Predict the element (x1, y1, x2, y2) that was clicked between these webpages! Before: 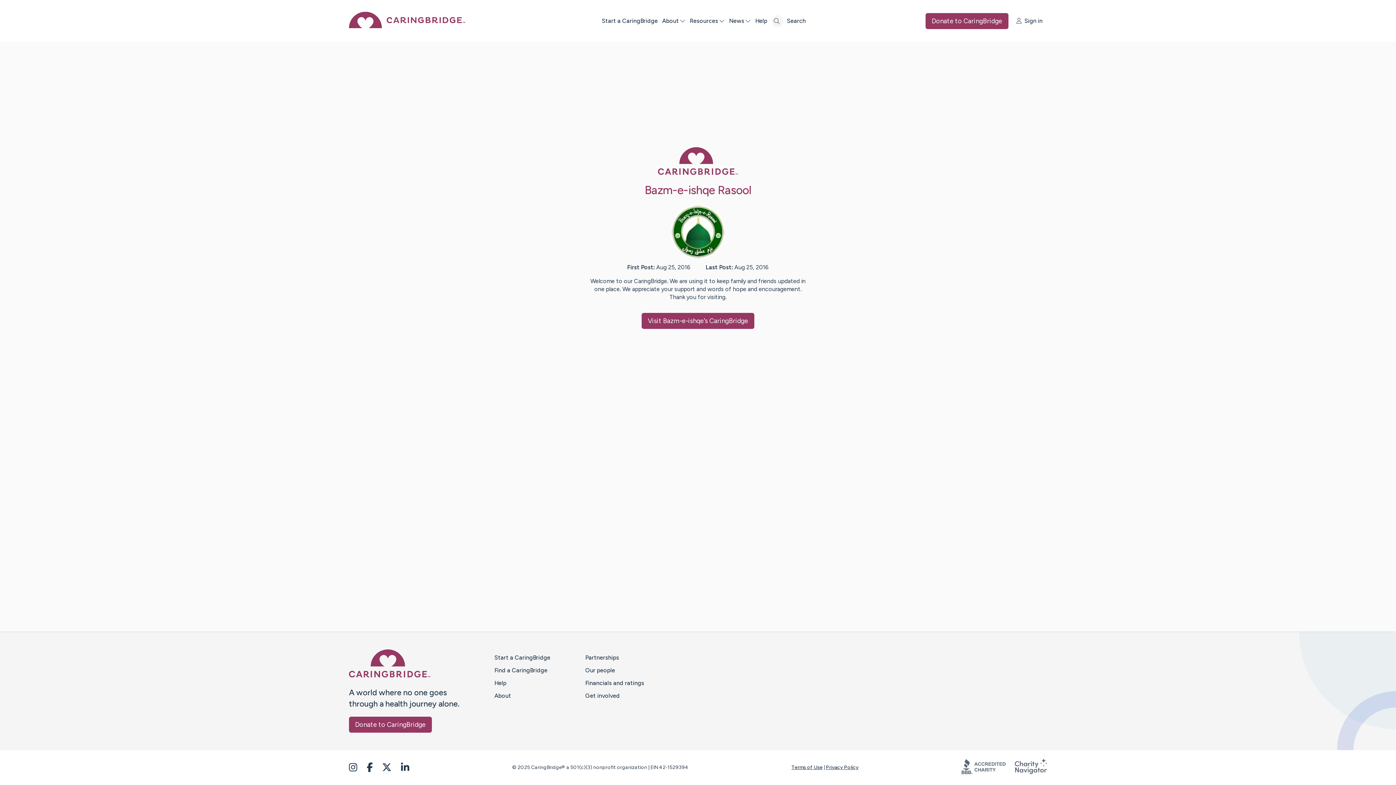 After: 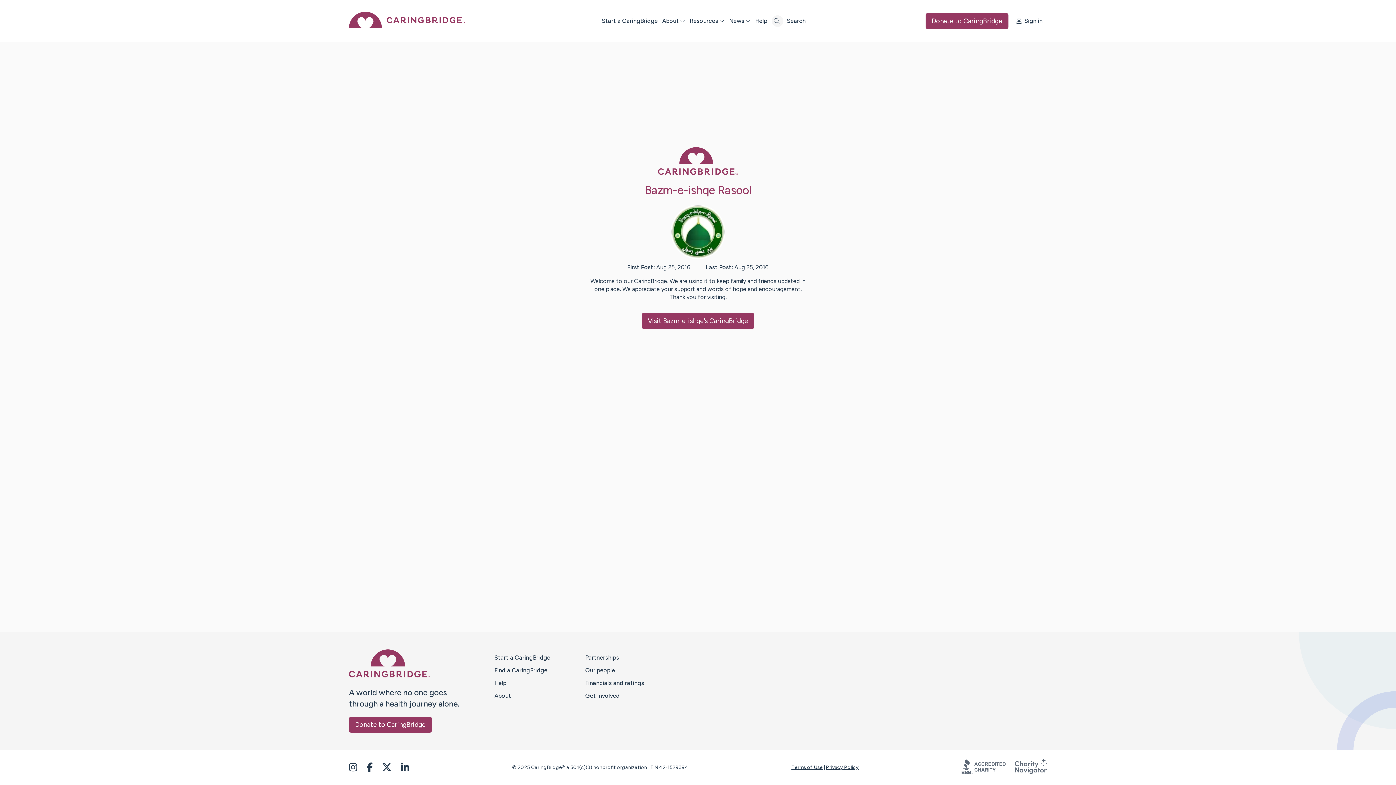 Action: bbox: (961, 769, 1014, 776)